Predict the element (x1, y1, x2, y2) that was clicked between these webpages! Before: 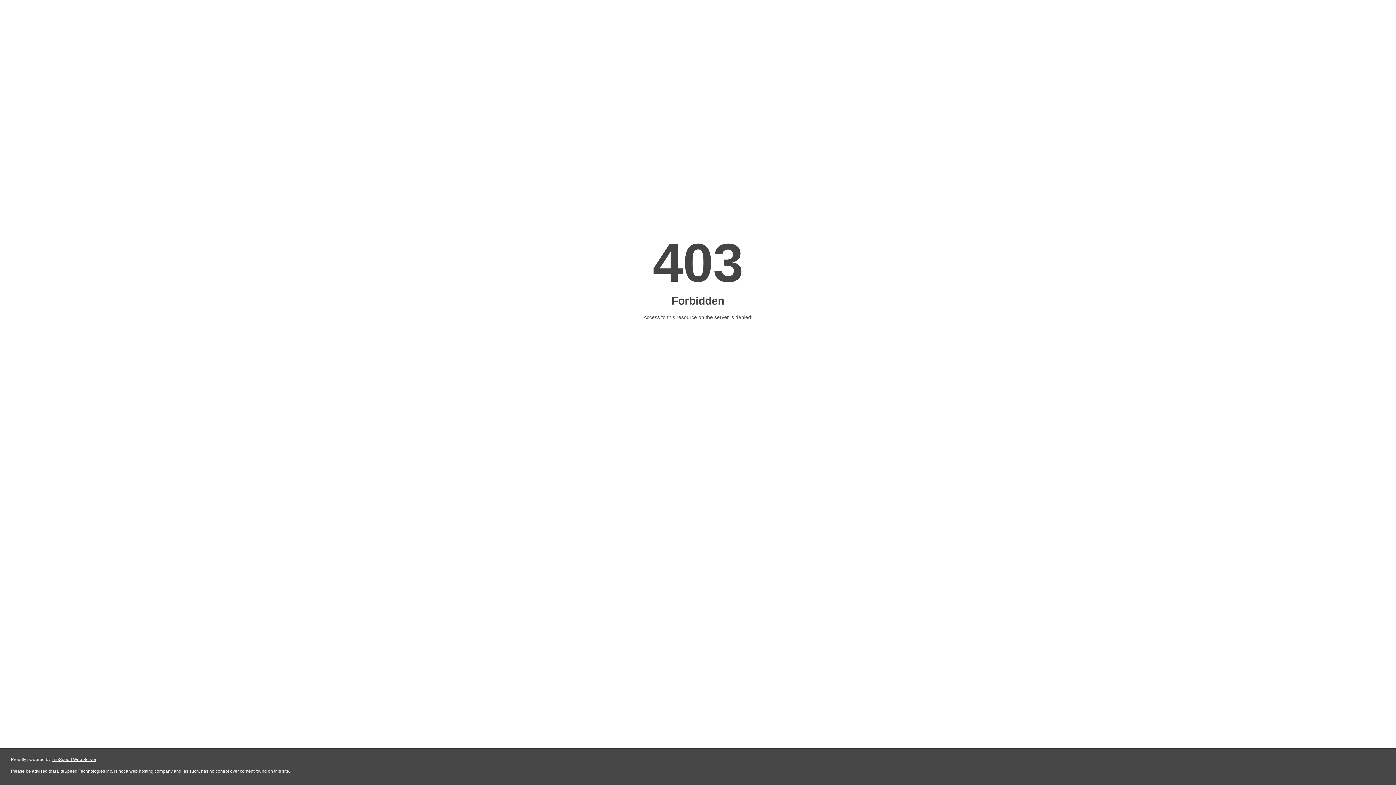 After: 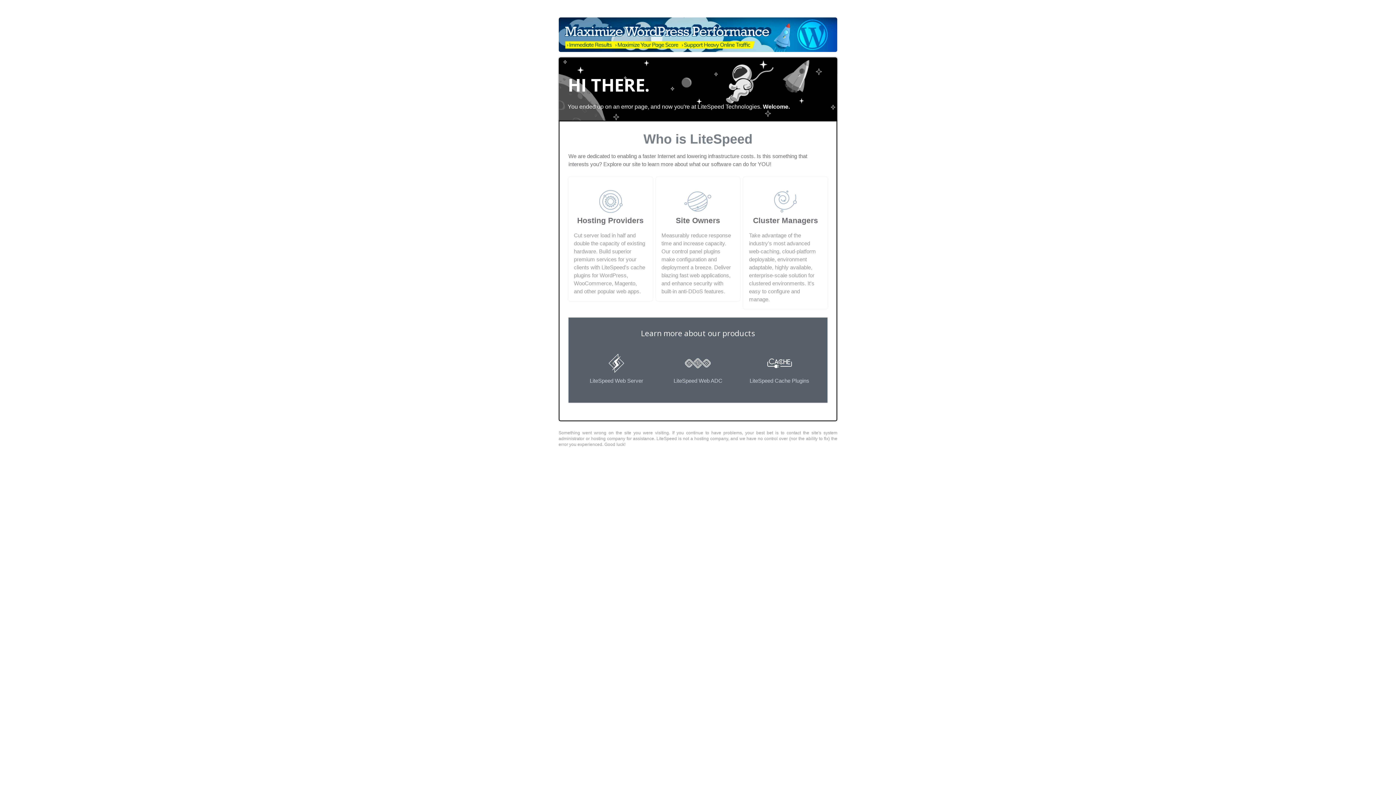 Action: bbox: (51, 757, 96, 762) label: LiteSpeed Web Server